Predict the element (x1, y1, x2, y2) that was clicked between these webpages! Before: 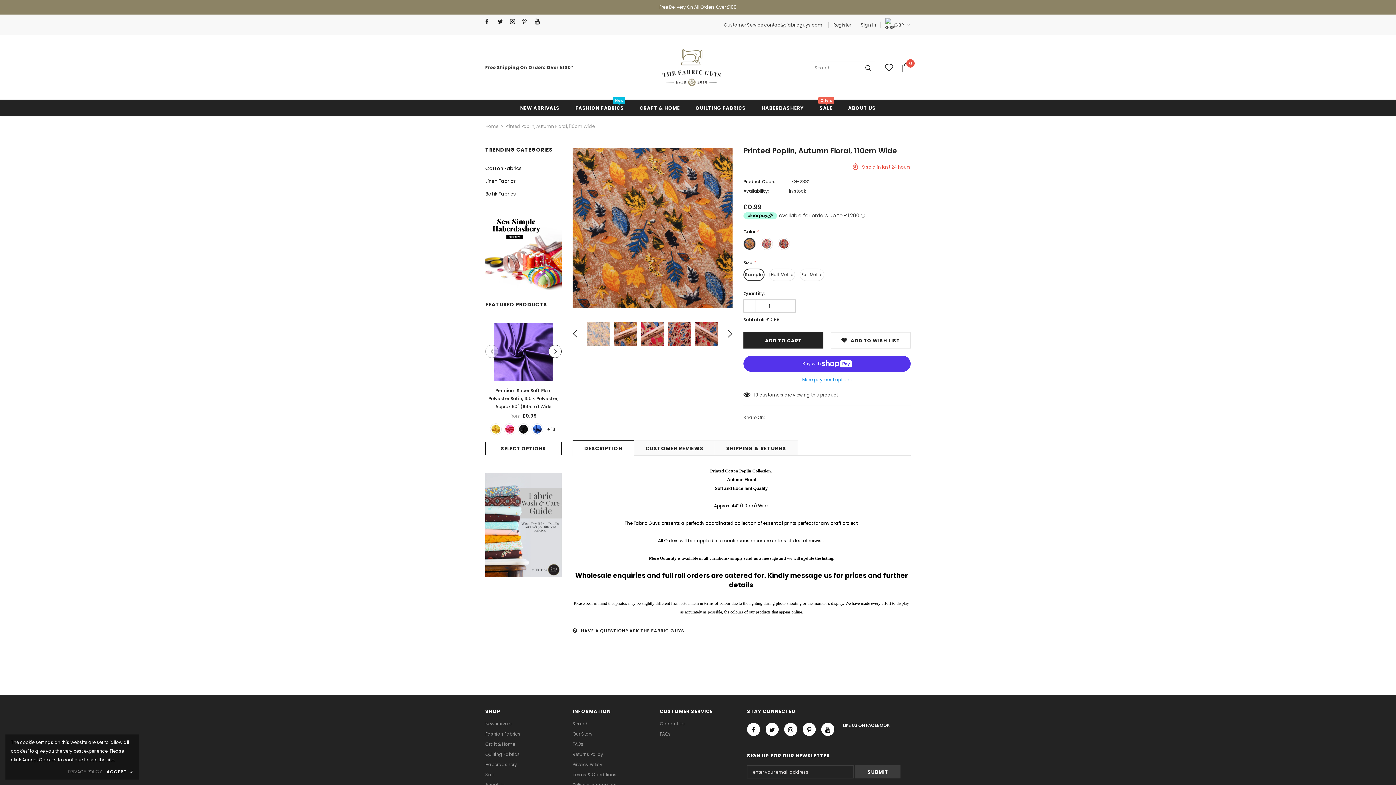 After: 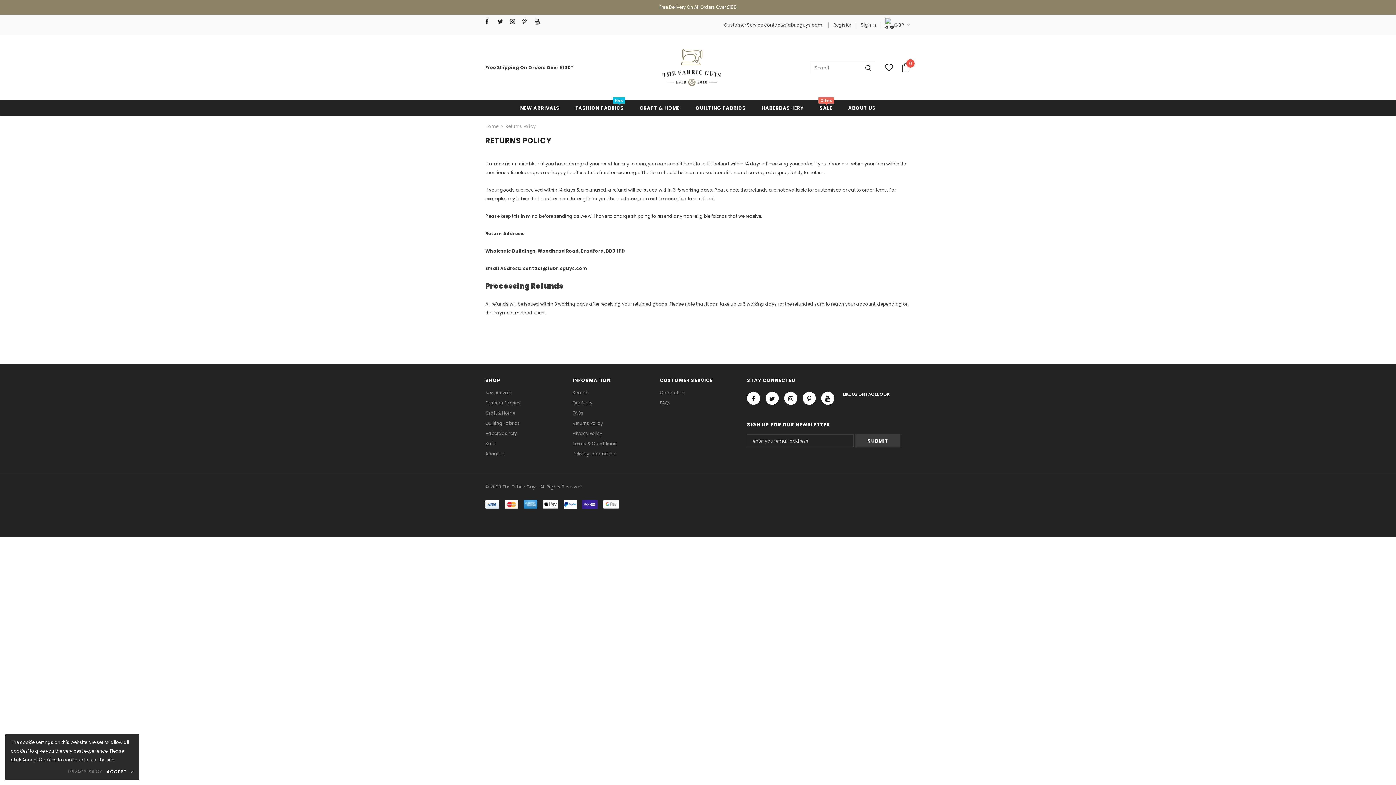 Action: bbox: (572, 749, 603, 759) label: Returns Policy